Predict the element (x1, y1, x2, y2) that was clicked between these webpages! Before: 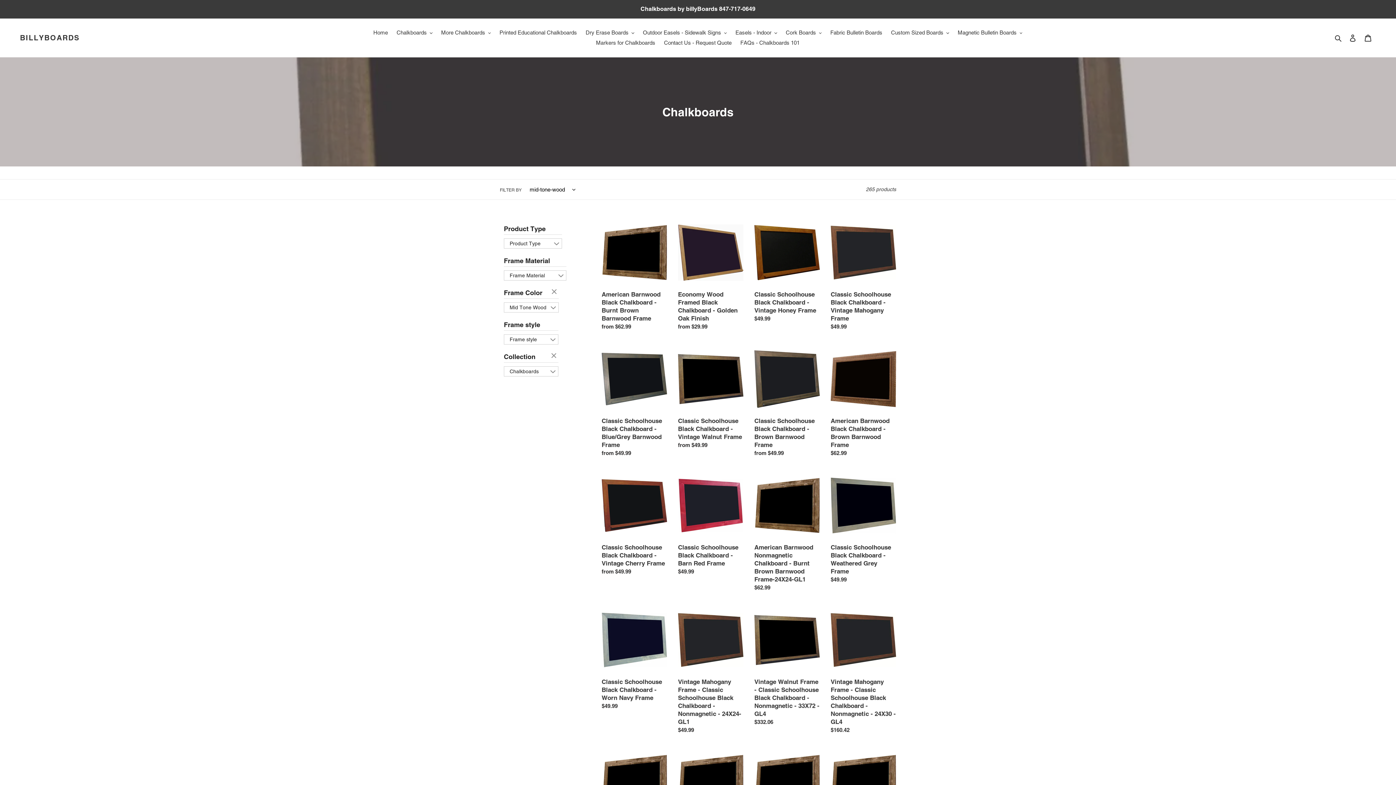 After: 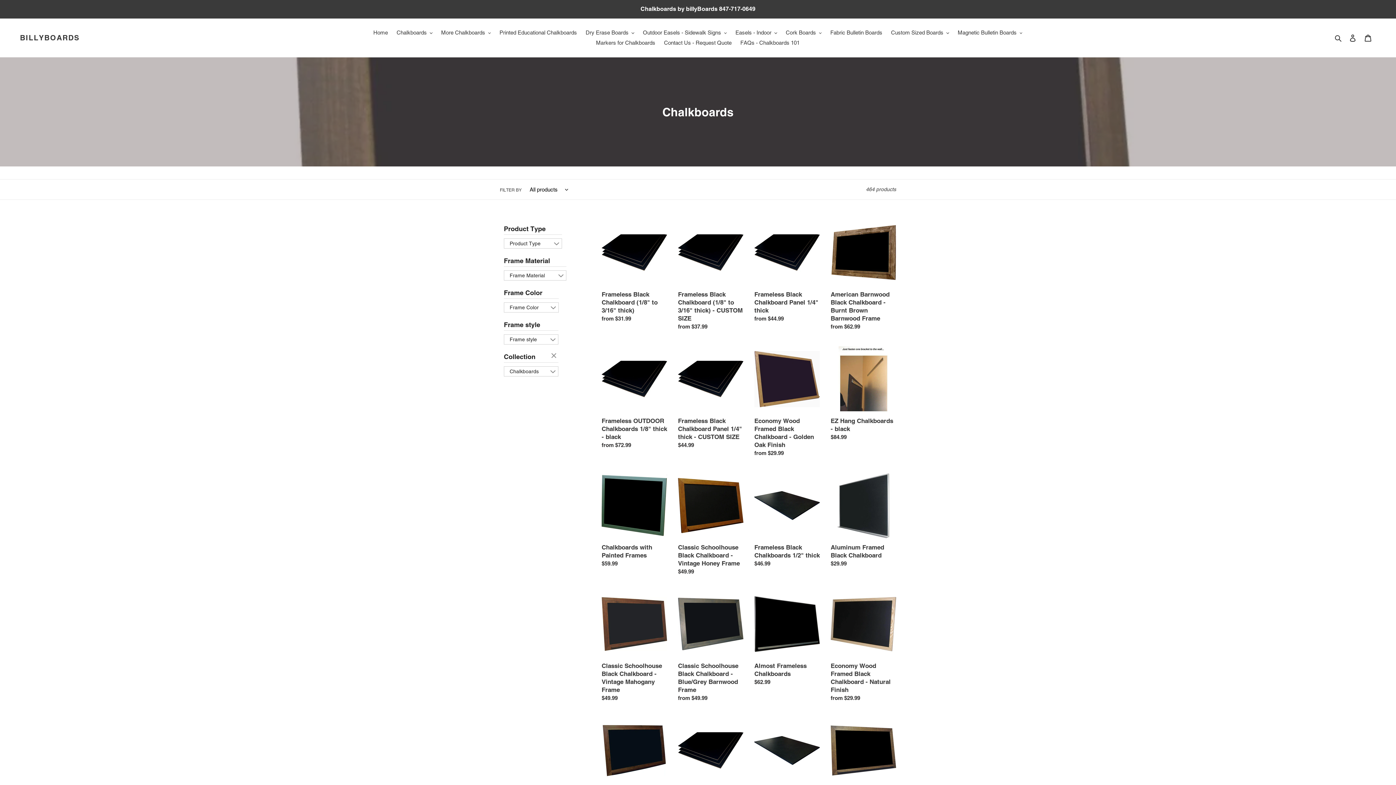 Action: label: Chalkboards by billyBoards 847-717-0649 bbox: (0, 0, 1395, 17)